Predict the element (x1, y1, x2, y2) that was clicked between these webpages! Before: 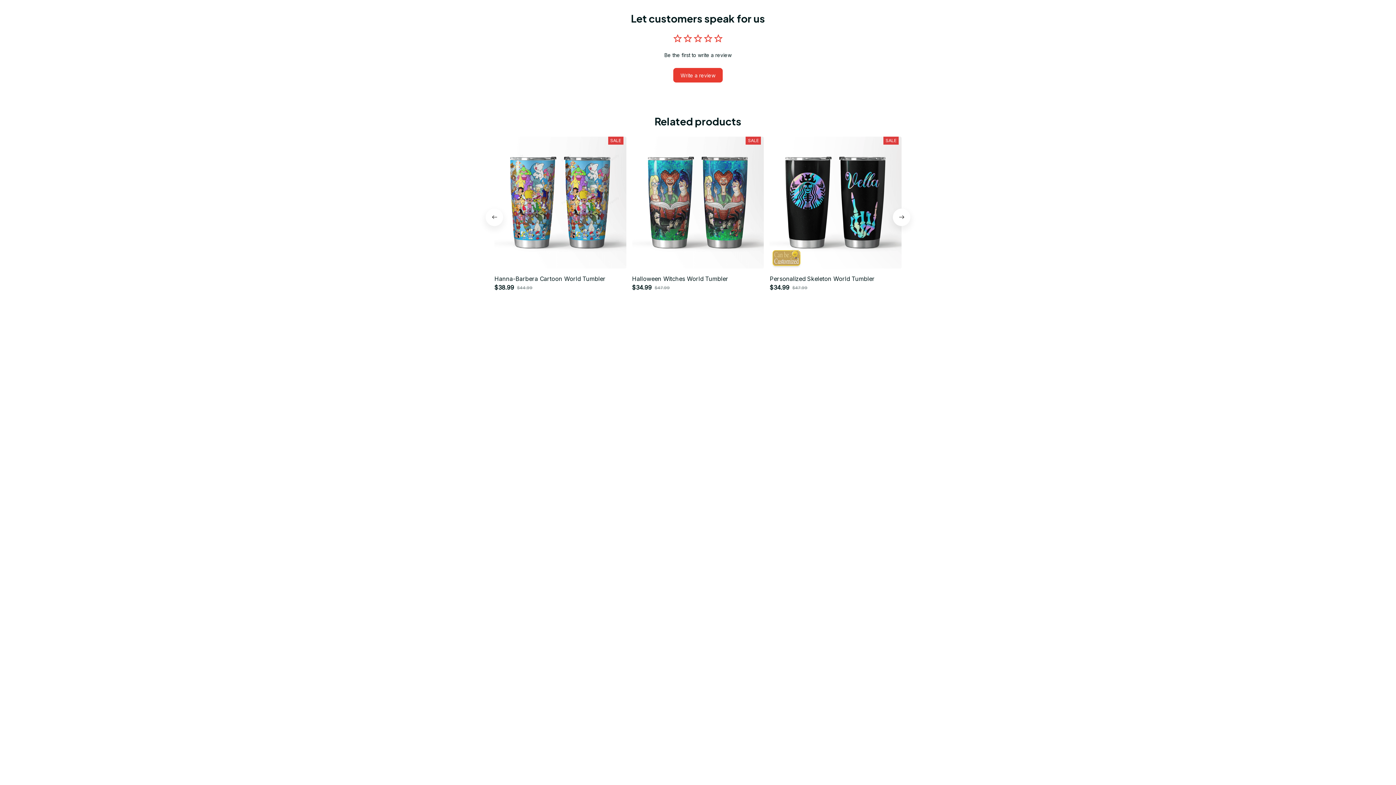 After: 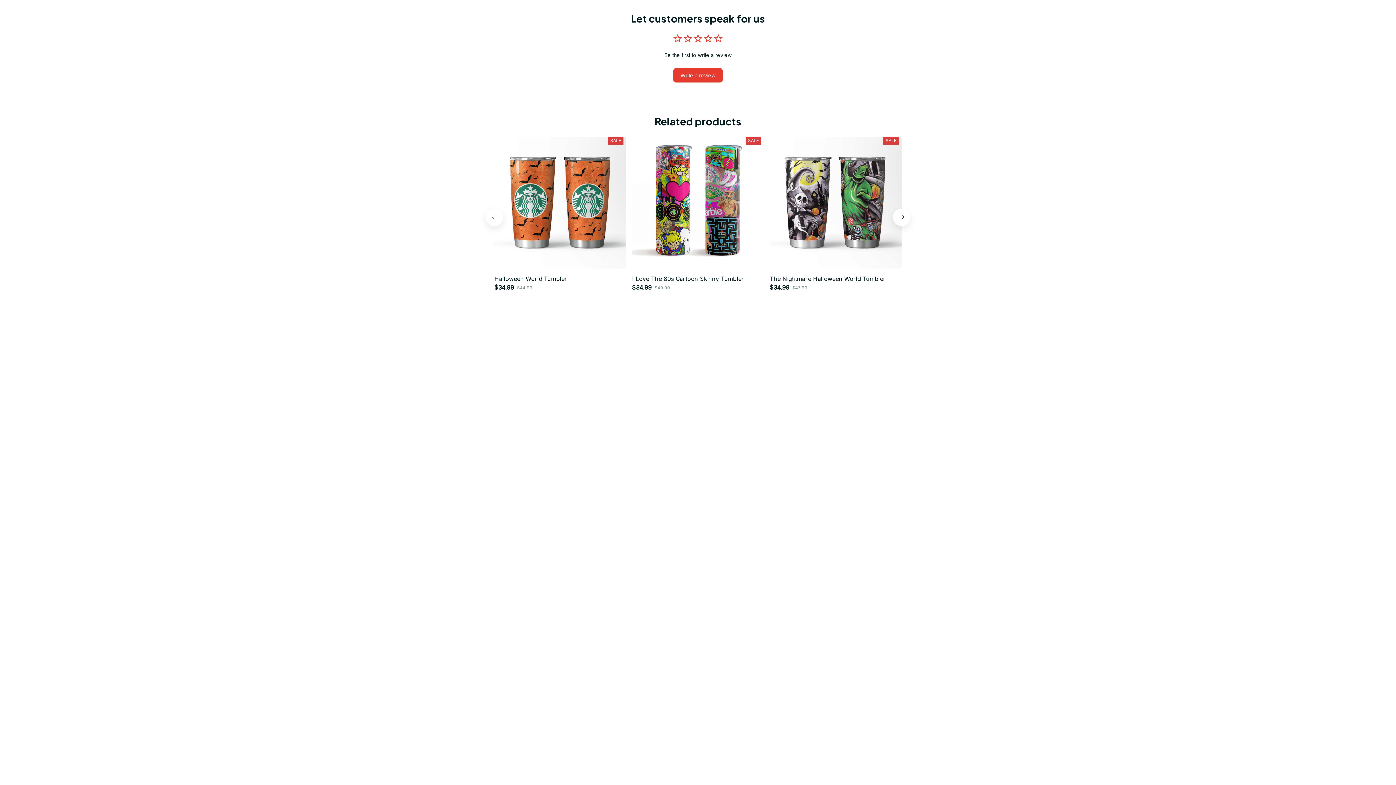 Action: bbox: (893, 79, 910, 96)